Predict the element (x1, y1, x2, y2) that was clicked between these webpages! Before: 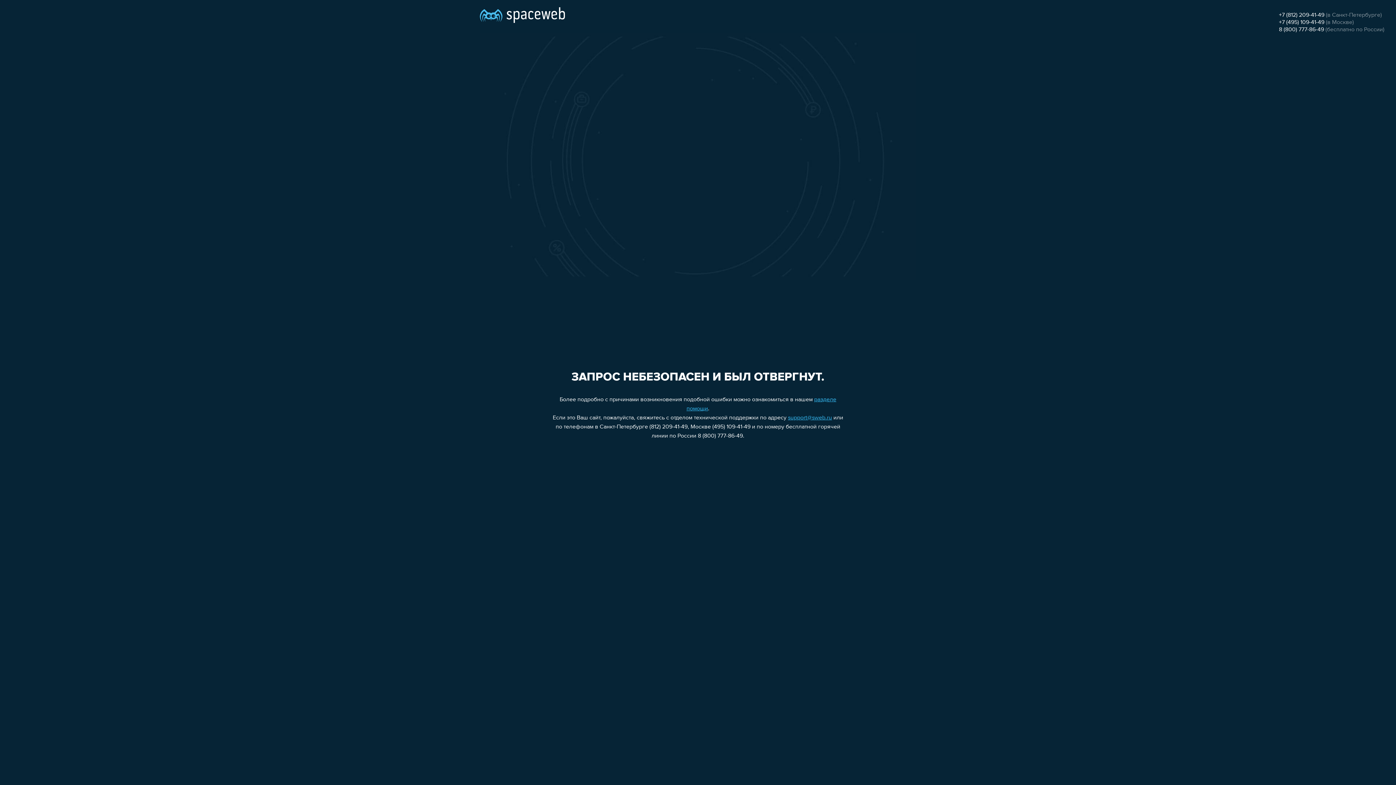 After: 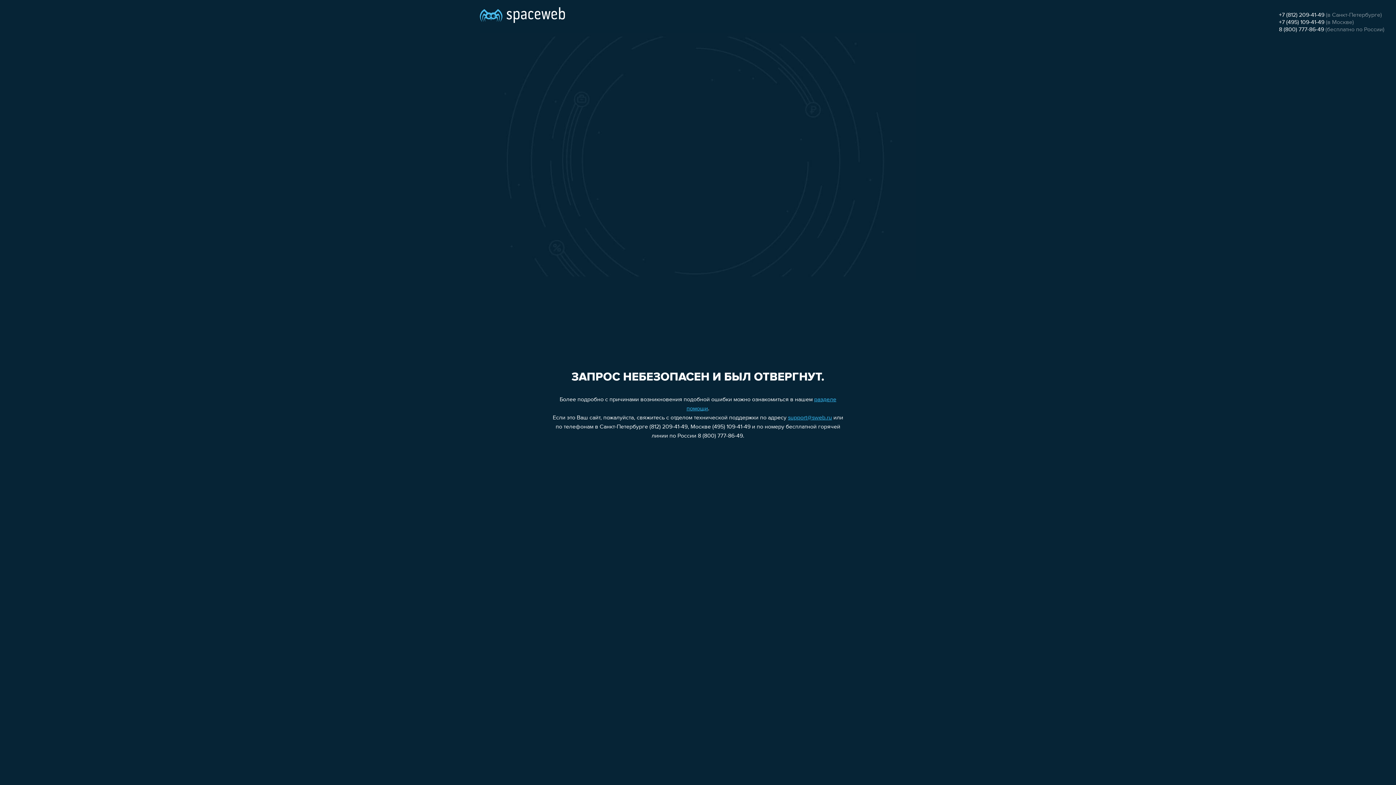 Action: label: +7 (812) 209-41-49 bbox: (1279, 12, 1324, 18)